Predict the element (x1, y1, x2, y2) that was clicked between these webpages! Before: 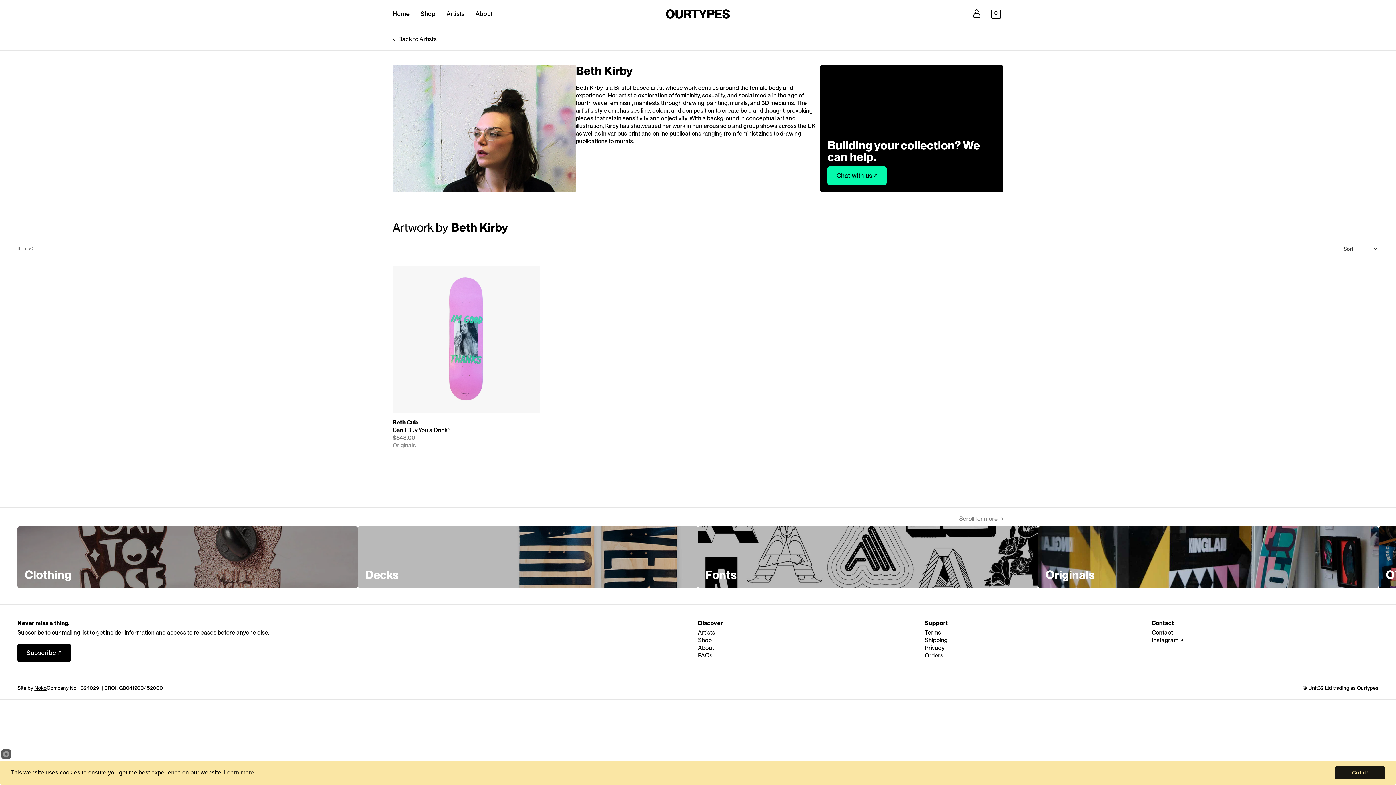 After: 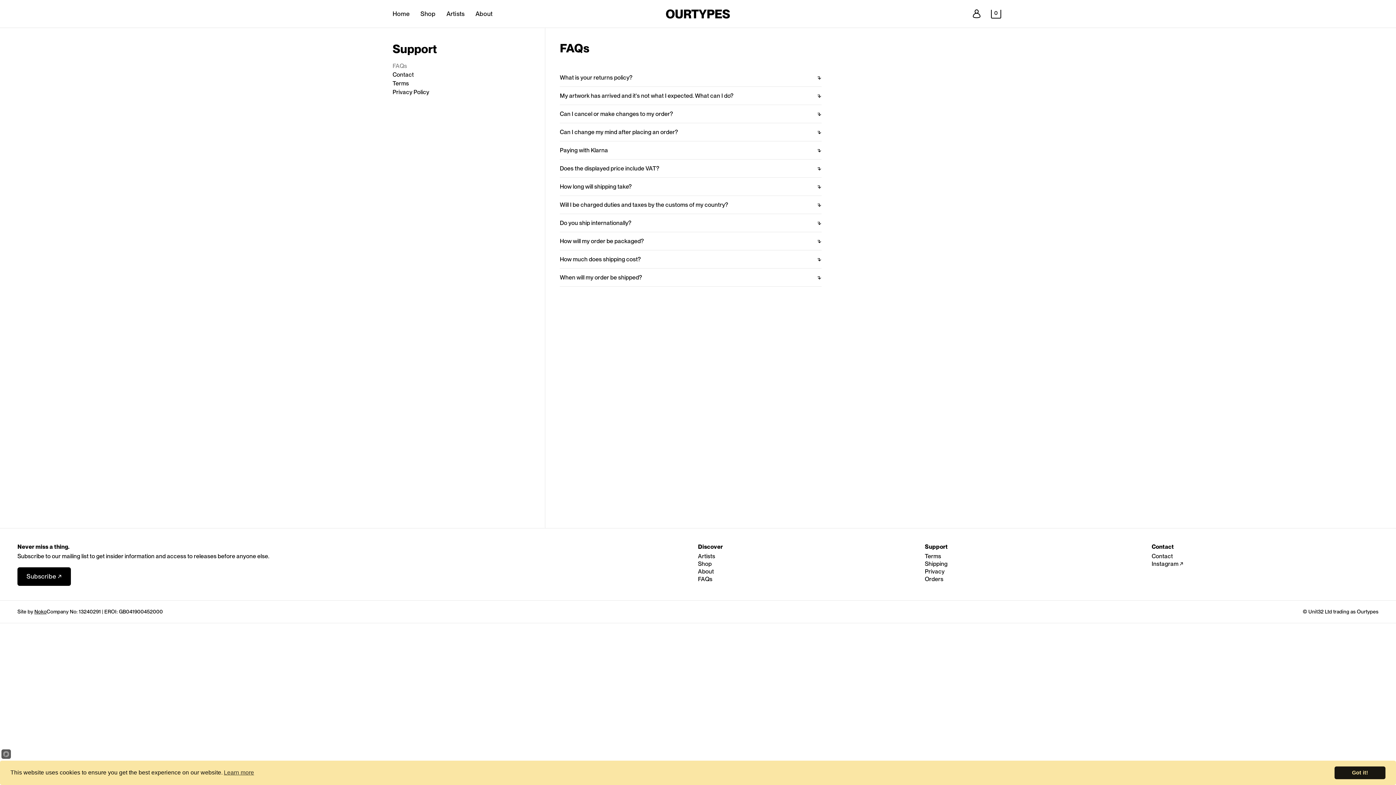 Action: bbox: (698, 652, 925, 659) label: FAQs